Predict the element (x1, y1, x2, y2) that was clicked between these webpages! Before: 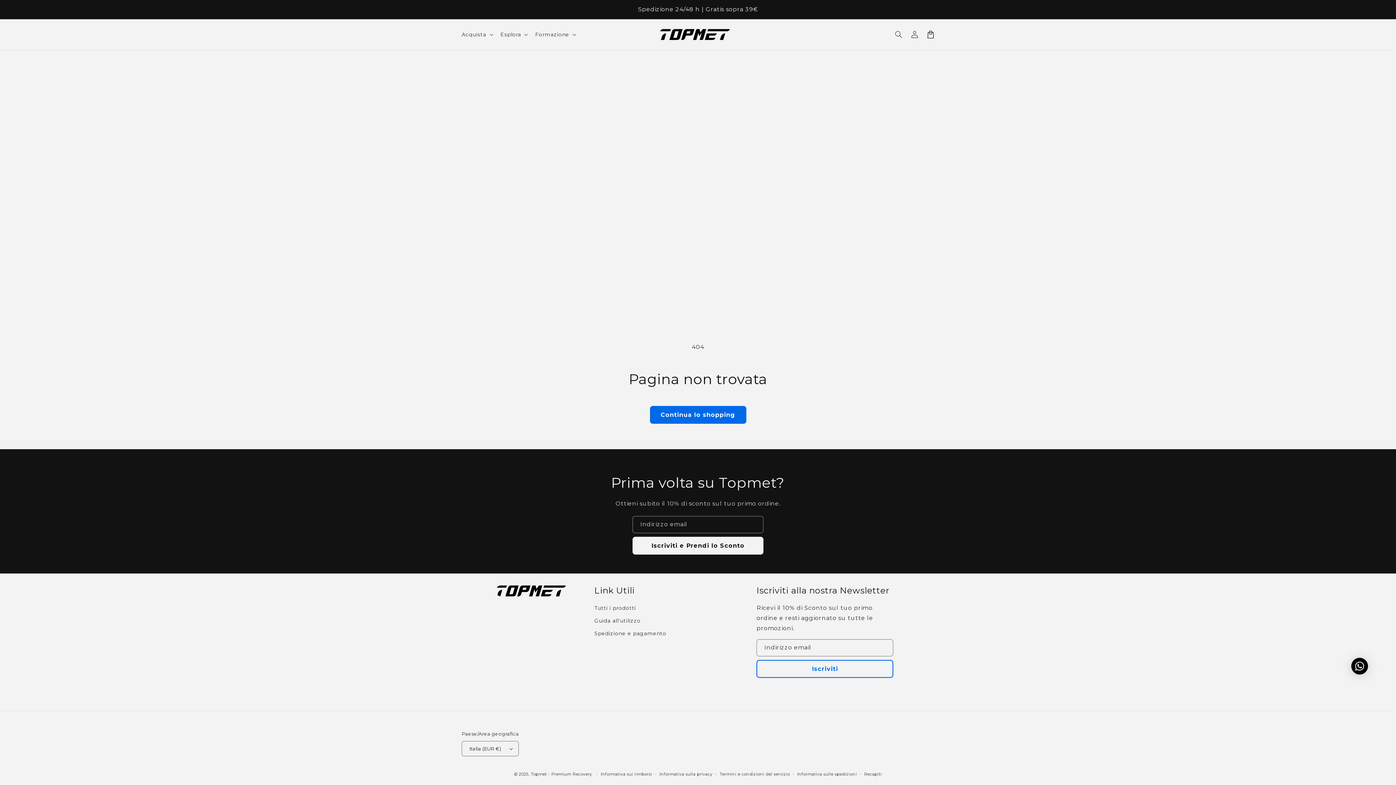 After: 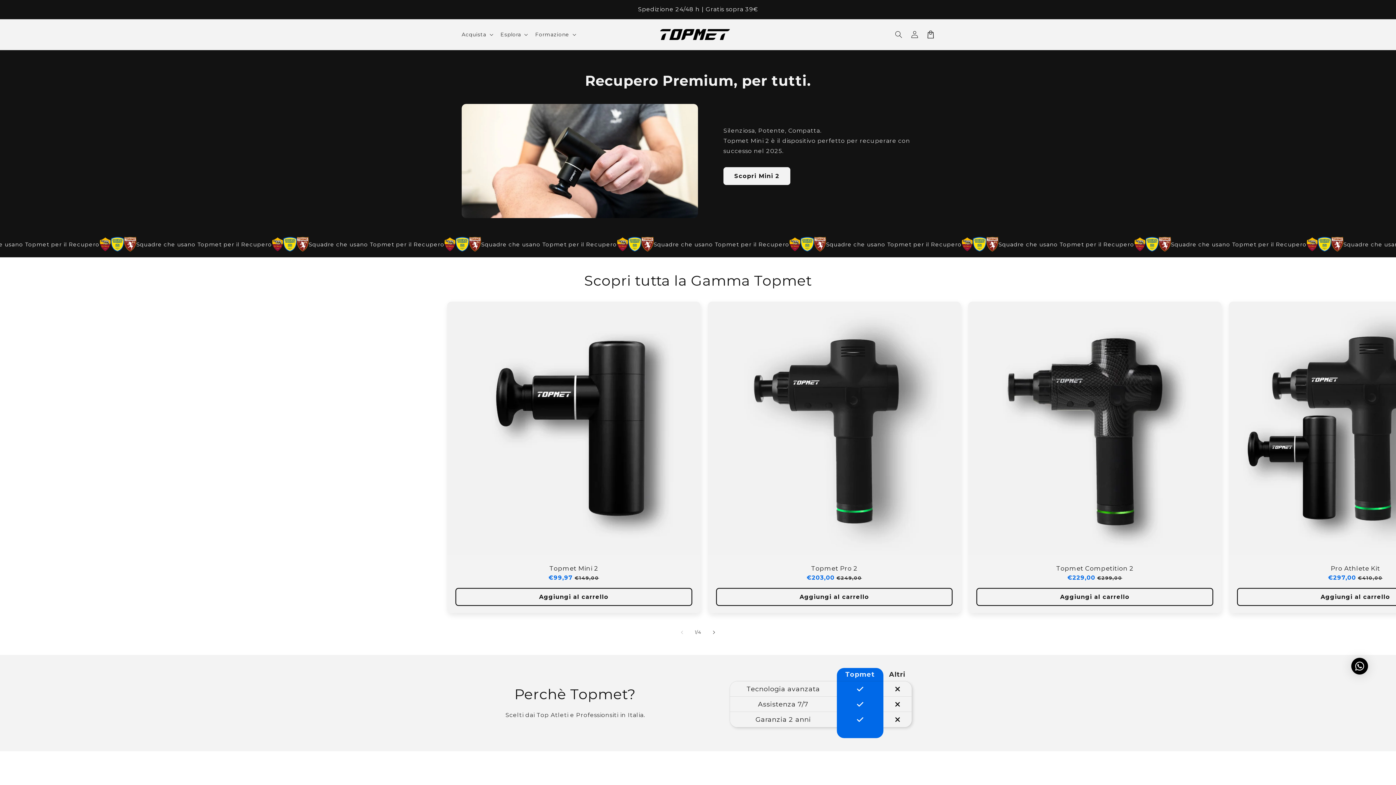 Action: bbox: (530, 772, 547, 777) label: Topmet